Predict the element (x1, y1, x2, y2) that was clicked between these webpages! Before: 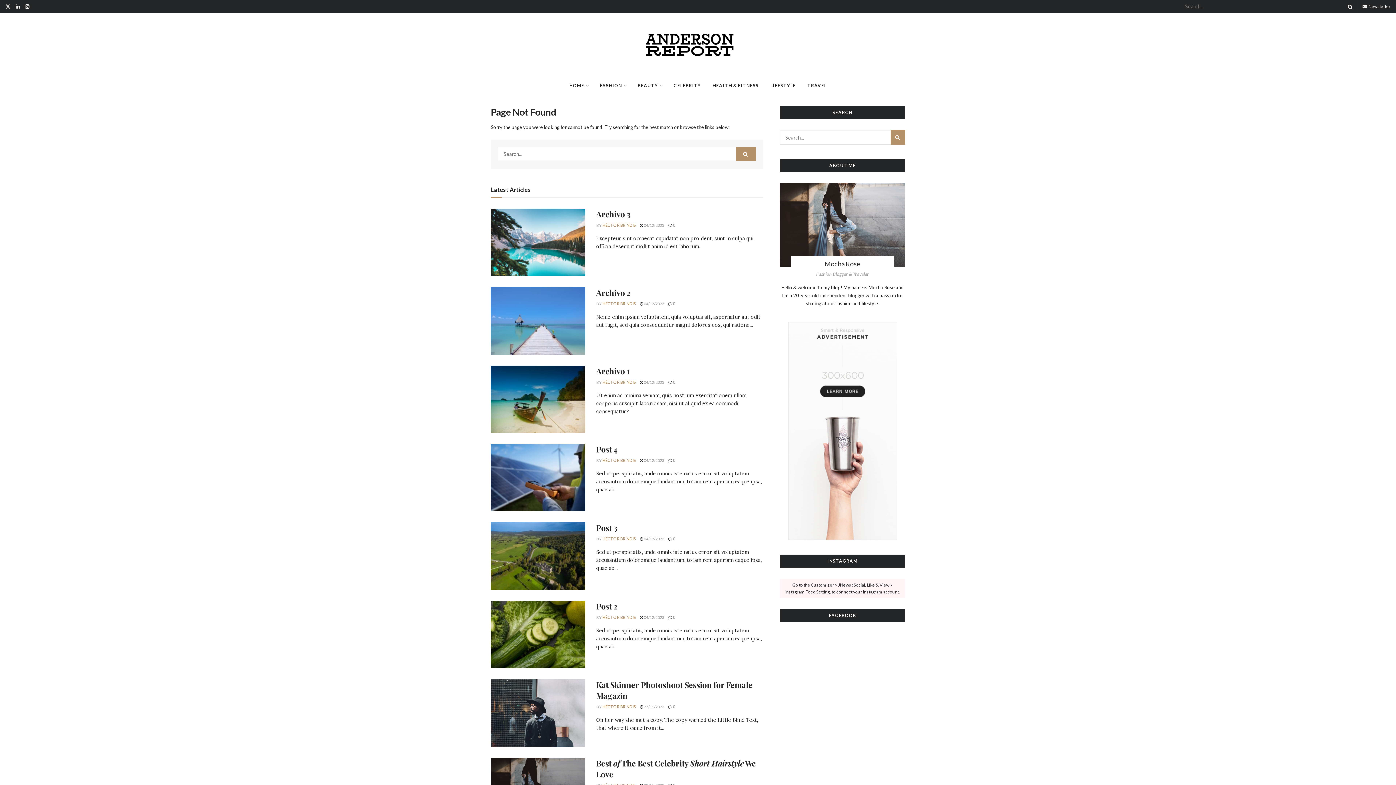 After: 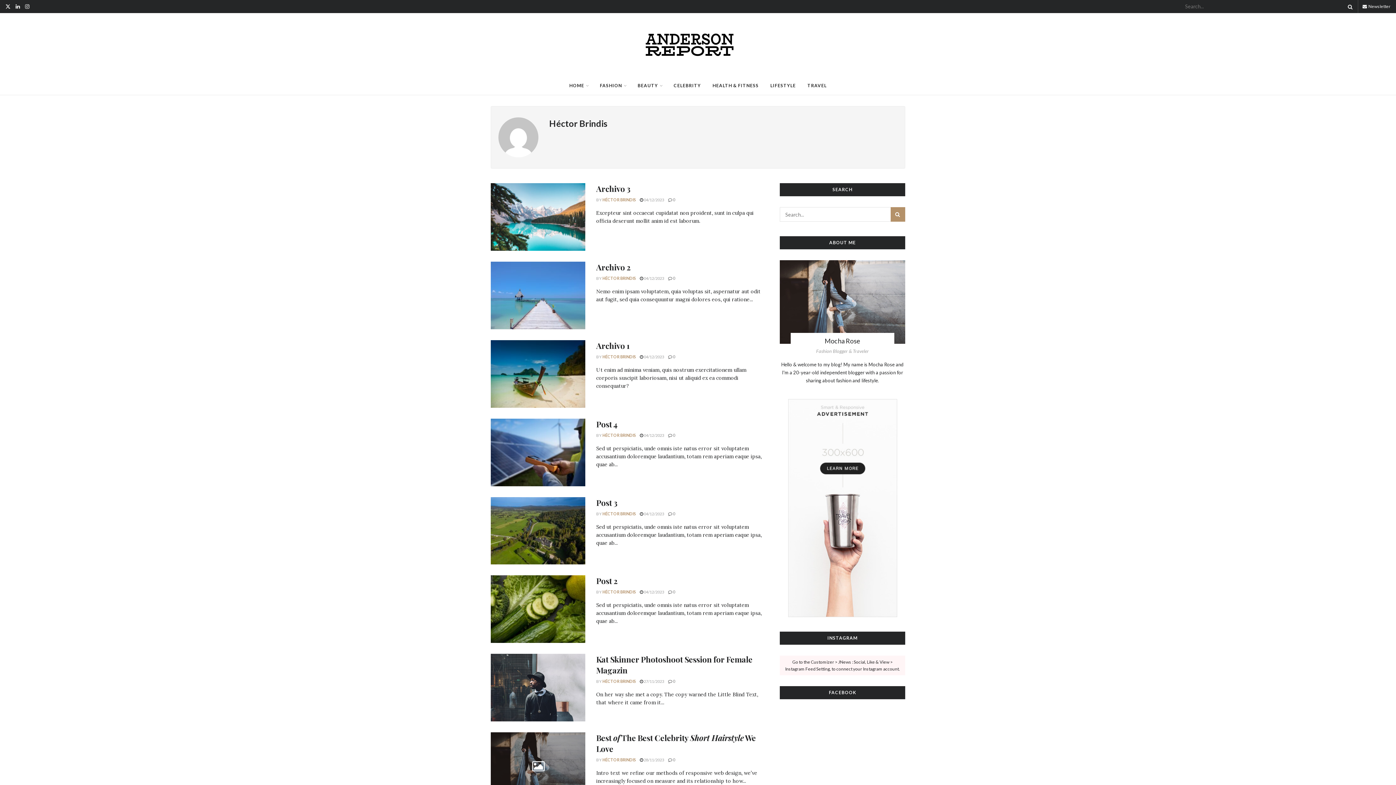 Action: label: HÉCTOR BRINDIS bbox: (602, 536, 636, 541)